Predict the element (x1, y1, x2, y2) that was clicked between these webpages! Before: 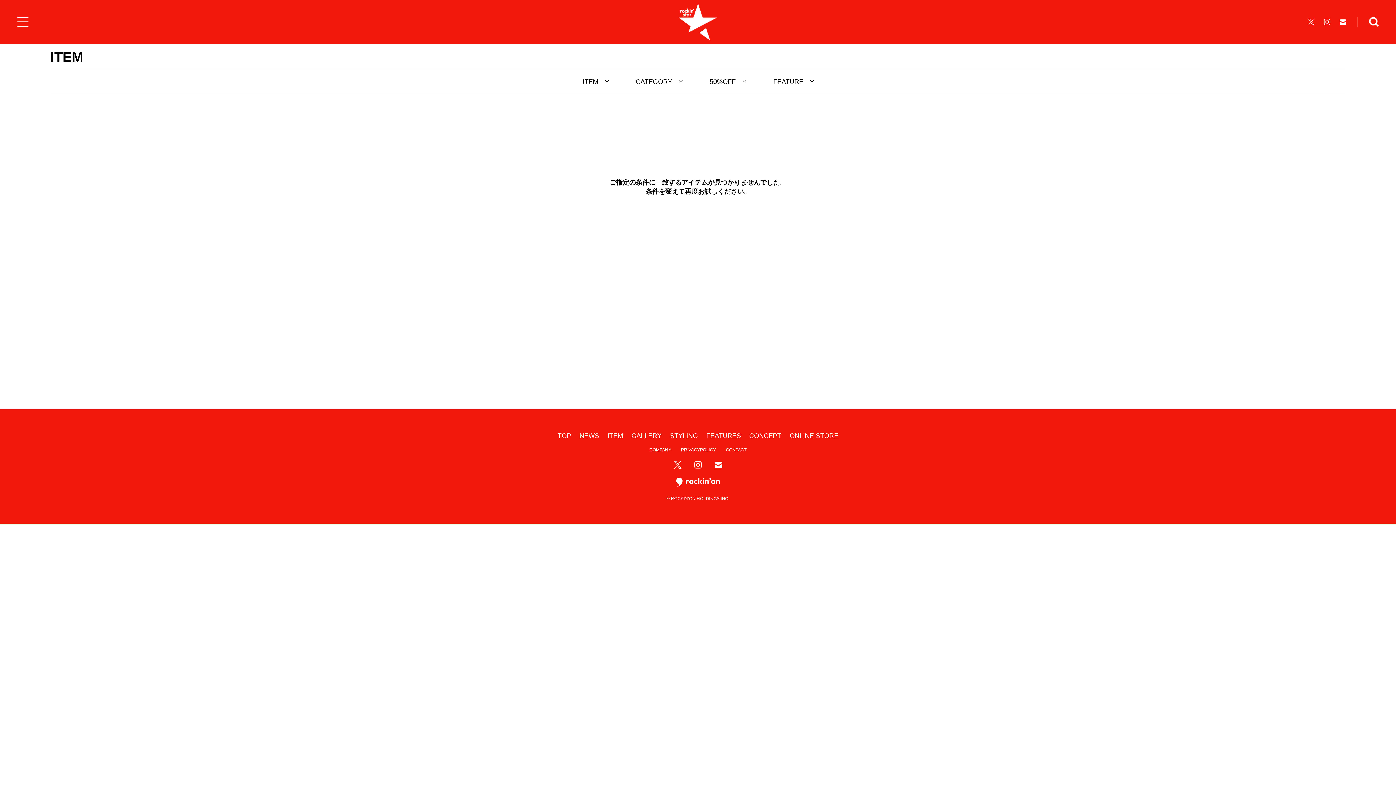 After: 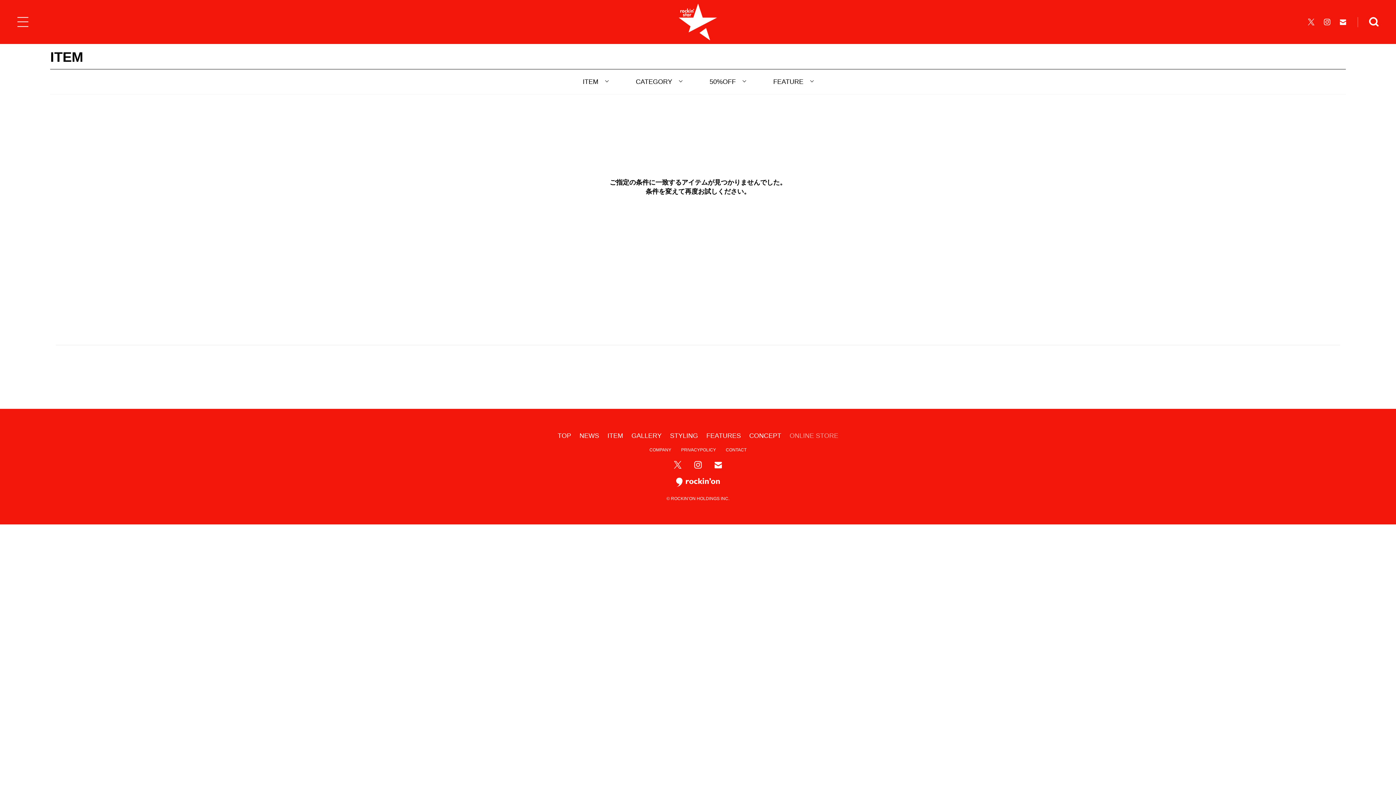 Action: label: ONLINE STORE bbox: (789, 432, 838, 439)